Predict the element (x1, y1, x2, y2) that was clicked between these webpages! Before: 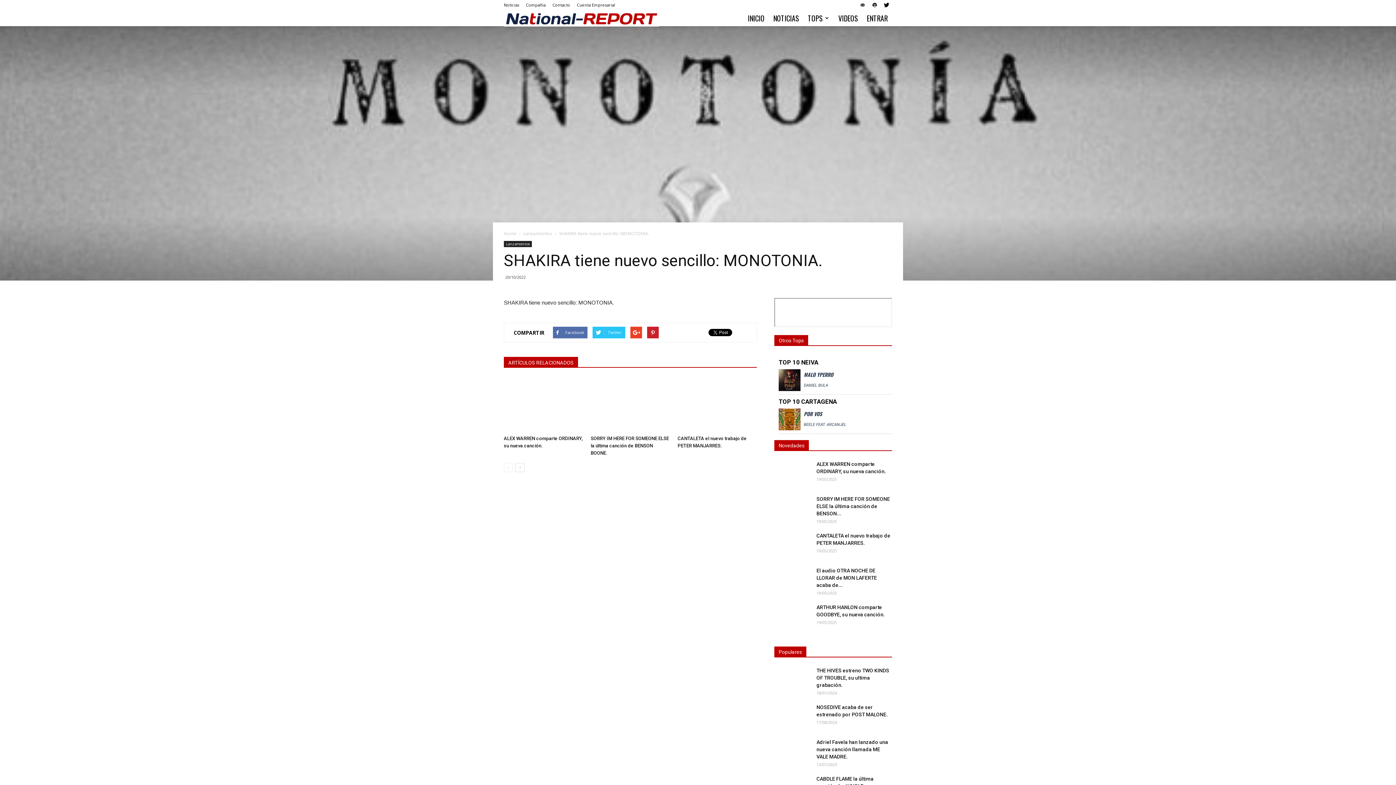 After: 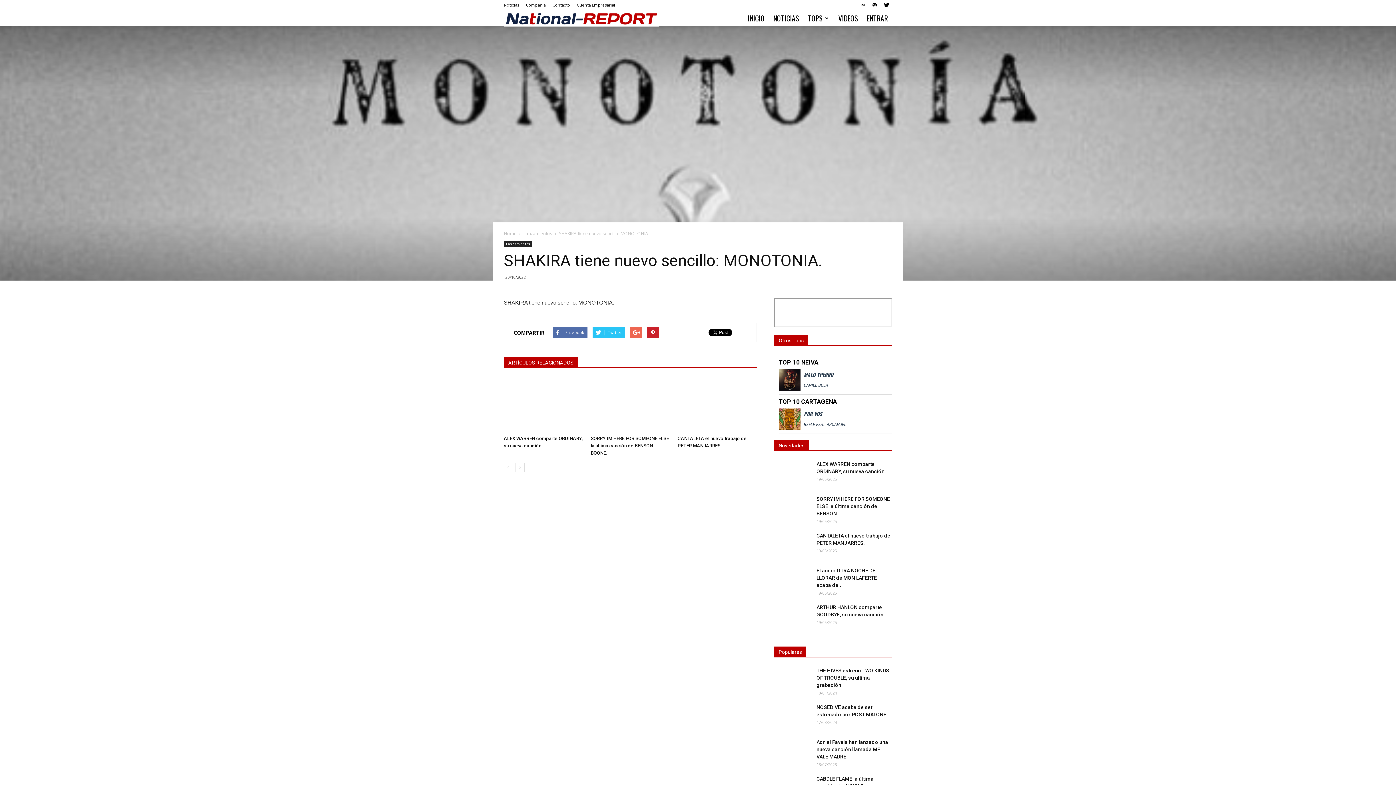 Action: bbox: (630, 326, 642, 338)